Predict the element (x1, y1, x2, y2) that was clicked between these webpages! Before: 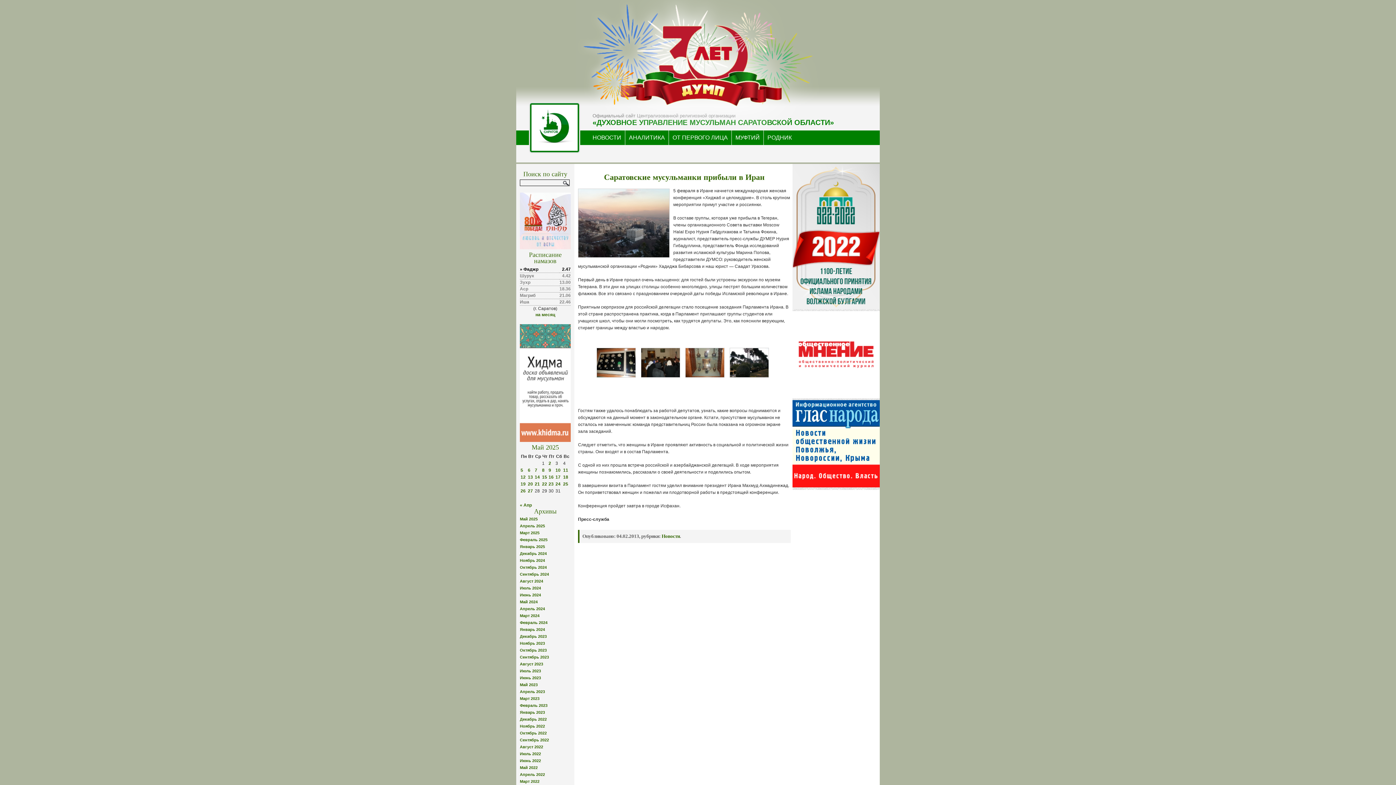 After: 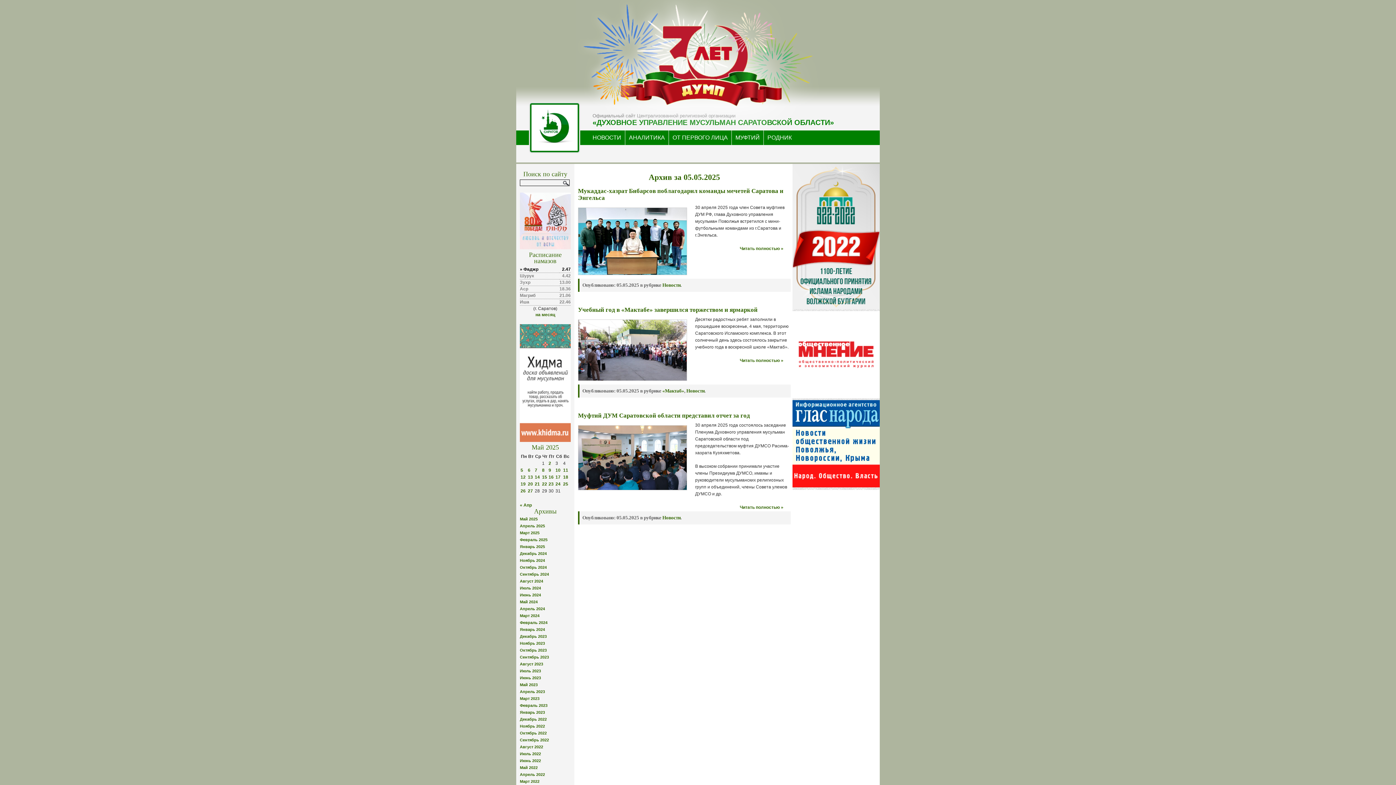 Action: label: Записи, опубликованные 05.05.2025 bbox: (520, 467, 523, 472)